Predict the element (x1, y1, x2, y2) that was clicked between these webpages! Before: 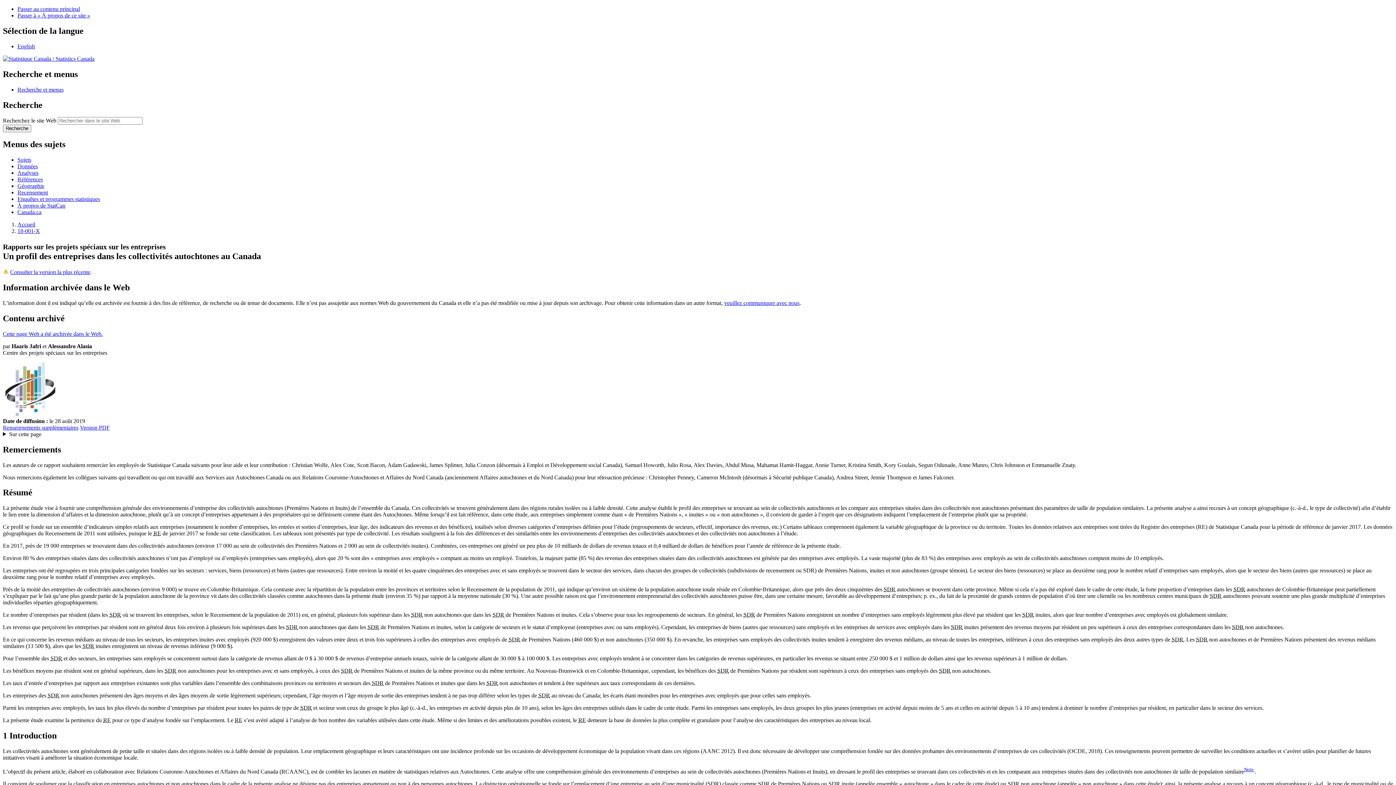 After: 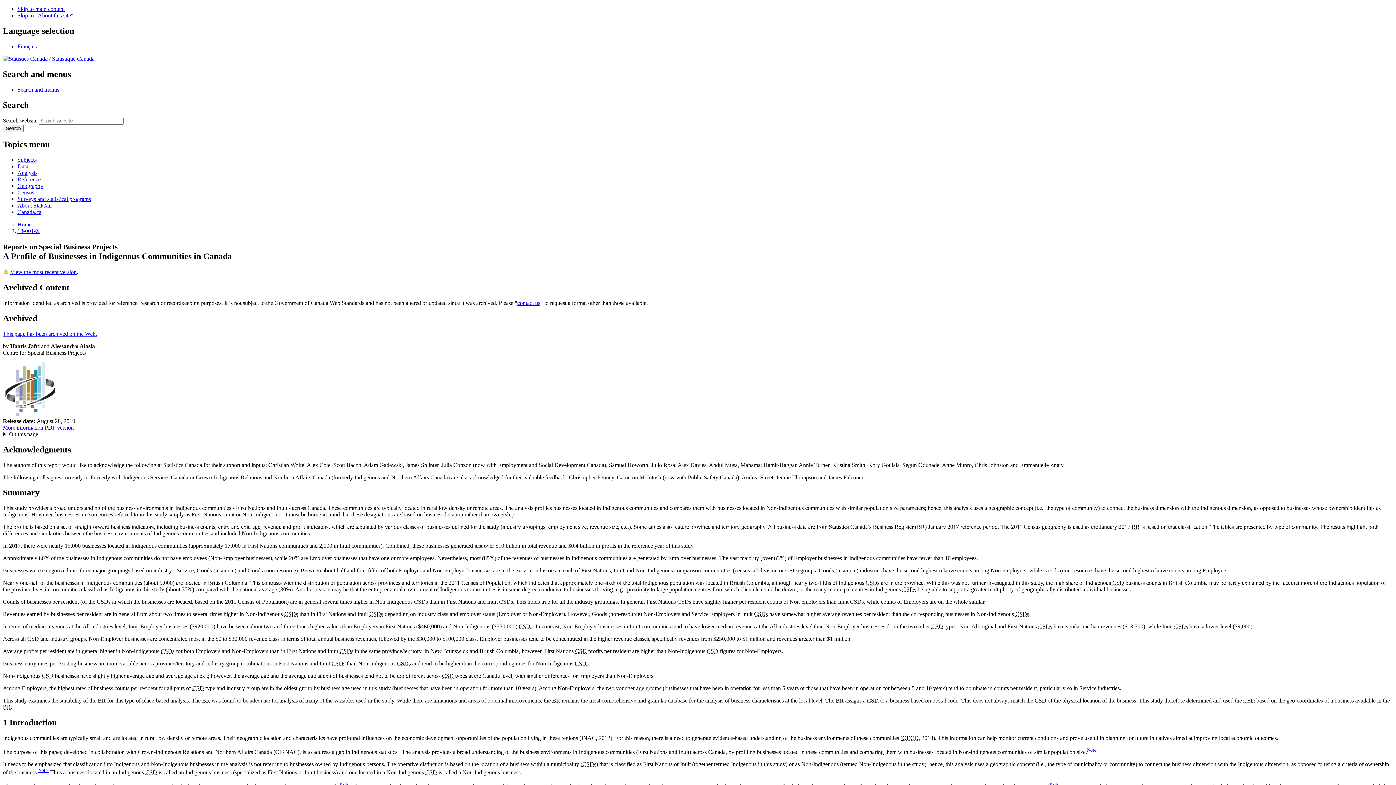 Action: bbox: (17, 43, 34, 49) label: English